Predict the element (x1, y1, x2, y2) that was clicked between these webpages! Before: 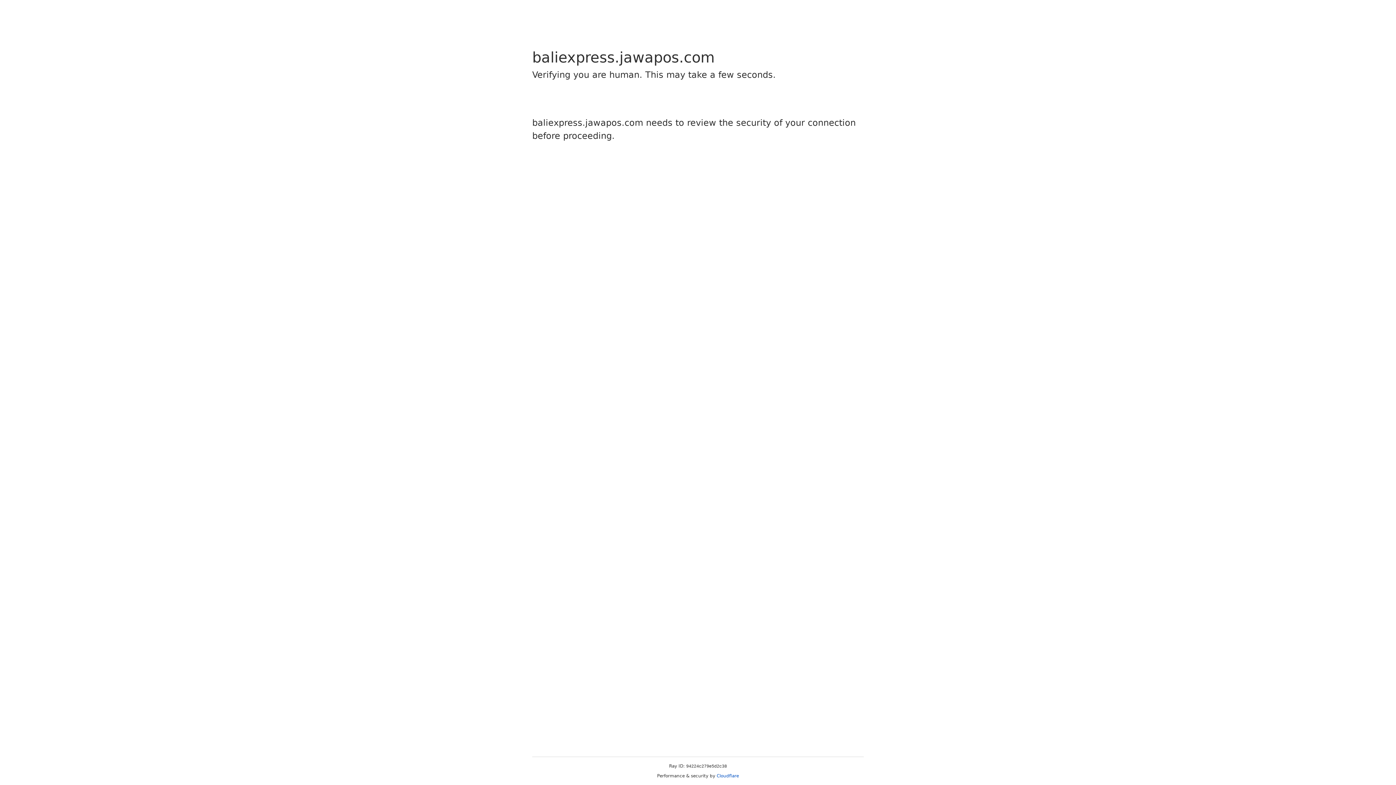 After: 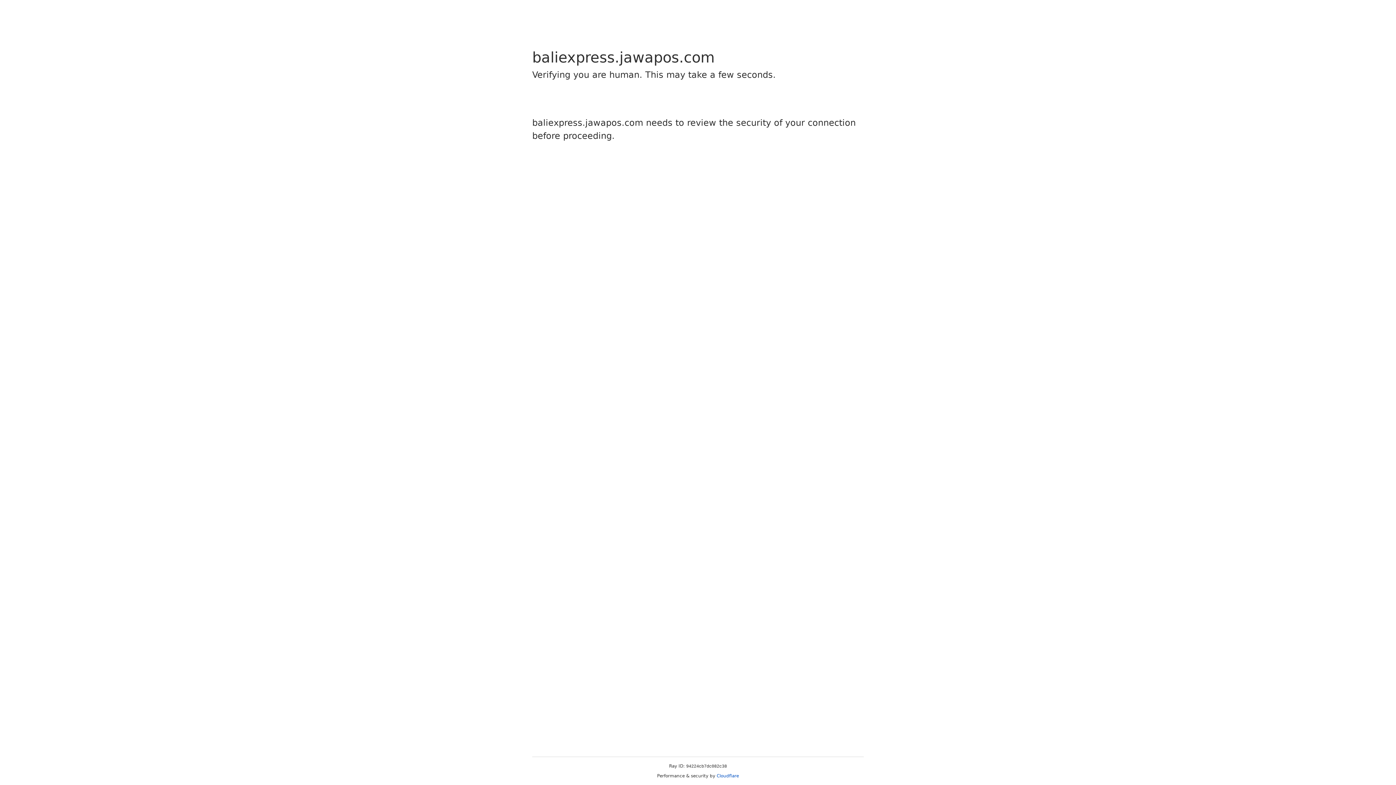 Action: label: Cloudflare bbox: (716, 773, 739, 778)